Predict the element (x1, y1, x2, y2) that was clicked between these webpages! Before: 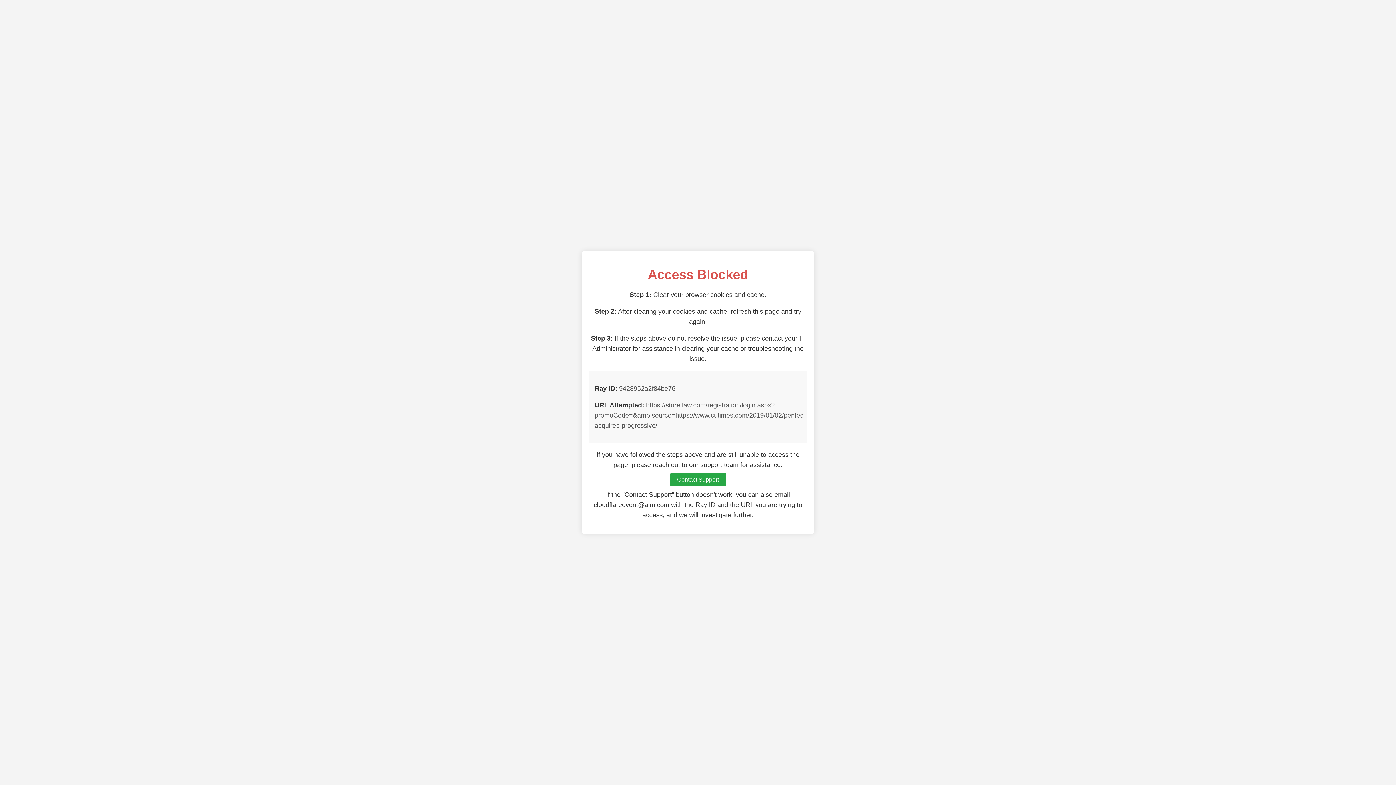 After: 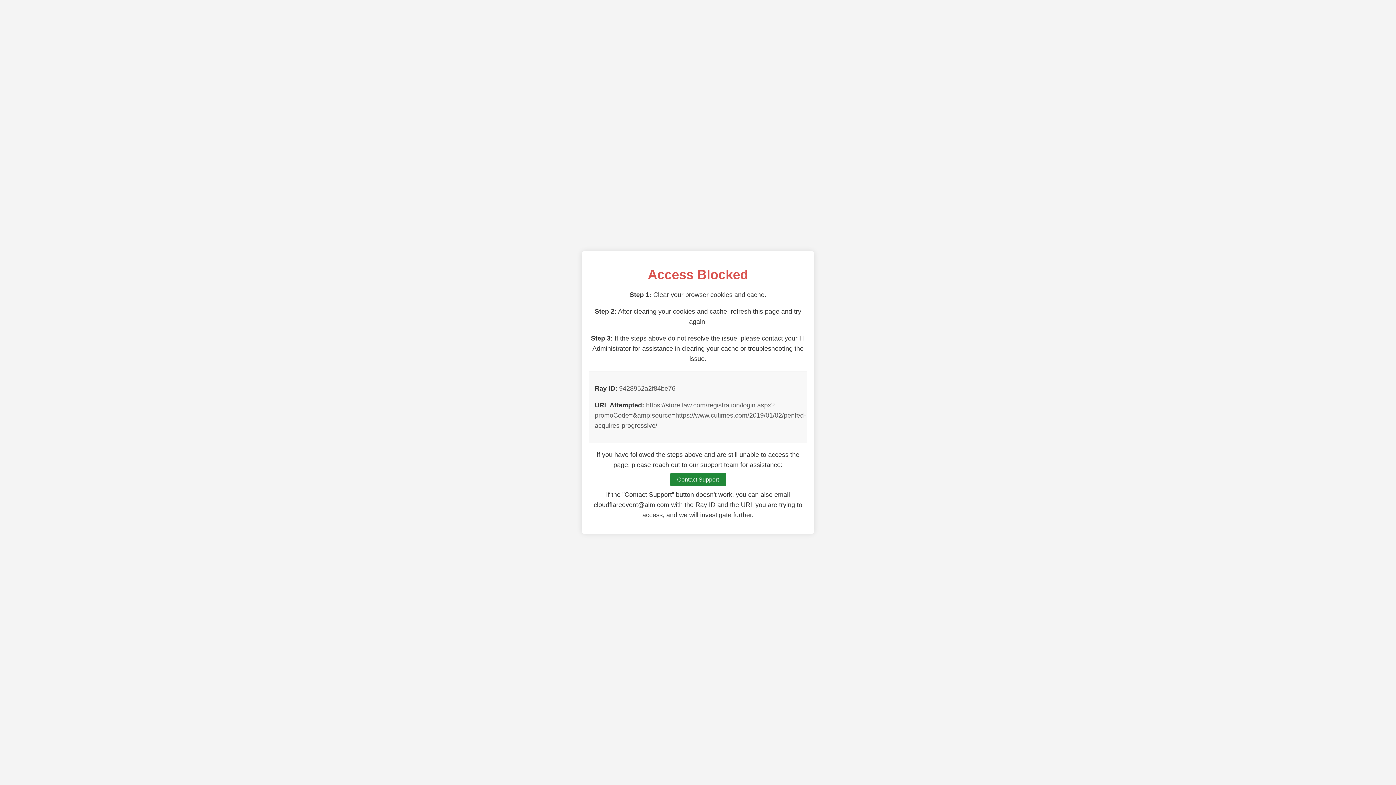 Action: bbox: (670, 473, 726, 486) label: Contact Support